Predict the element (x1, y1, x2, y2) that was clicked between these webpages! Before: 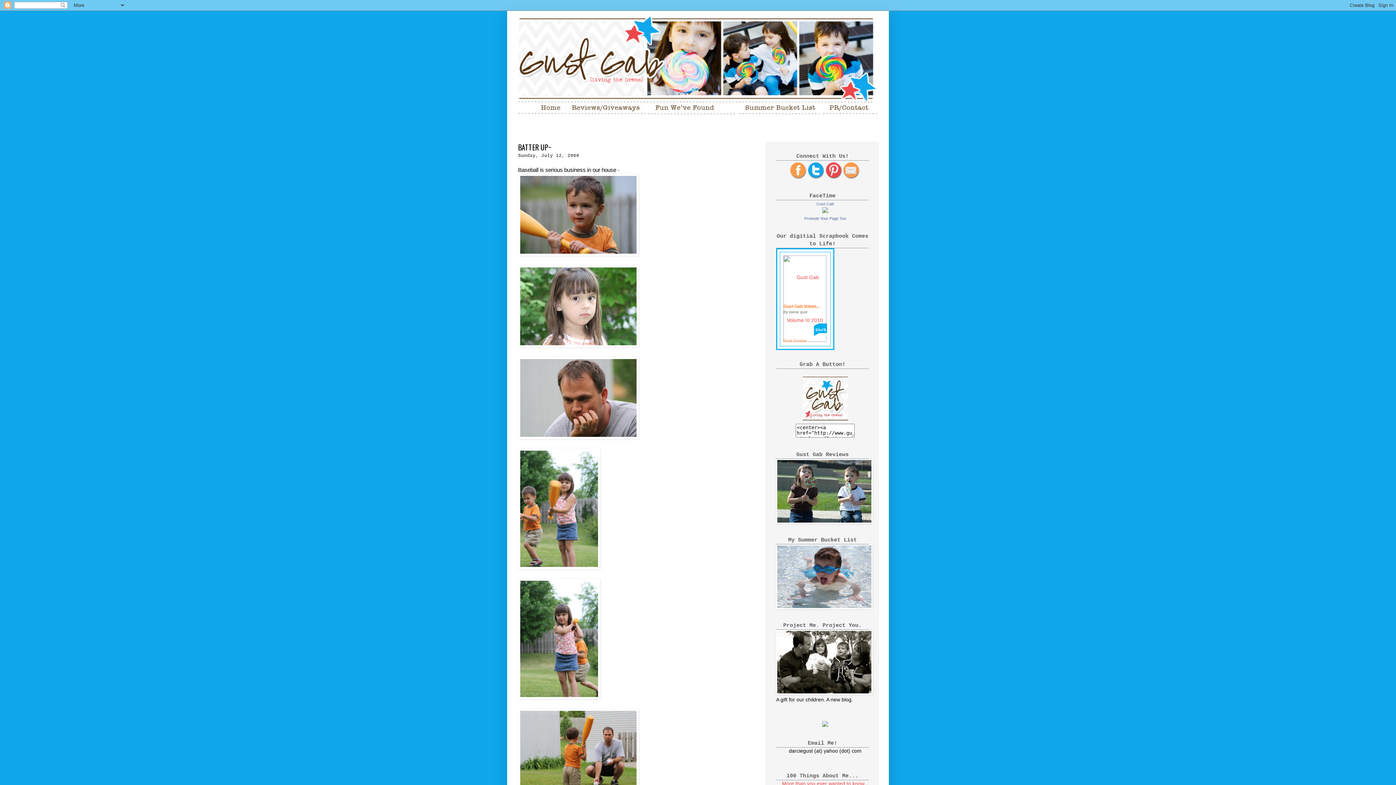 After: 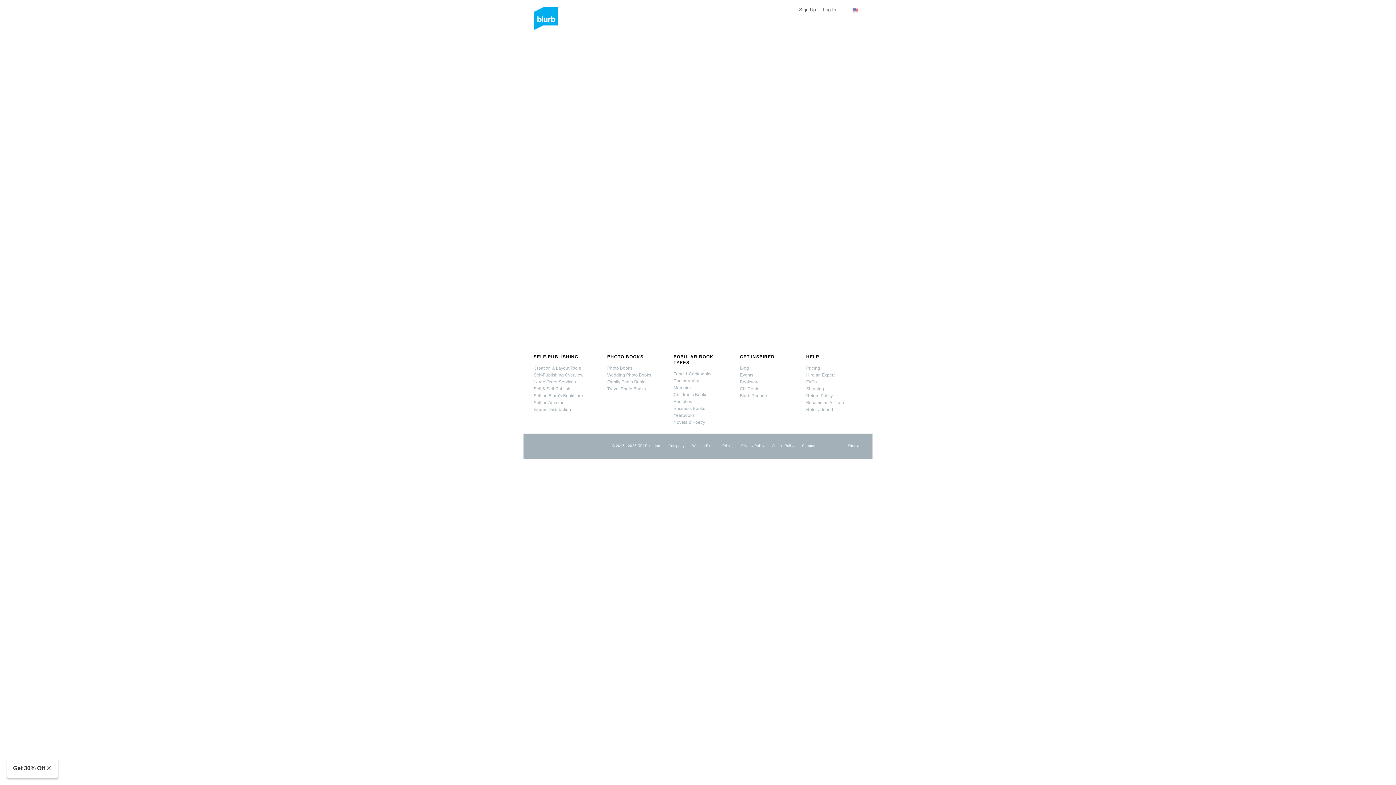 Action: label: Book Preview bbox: (783, 338, 806, 342)